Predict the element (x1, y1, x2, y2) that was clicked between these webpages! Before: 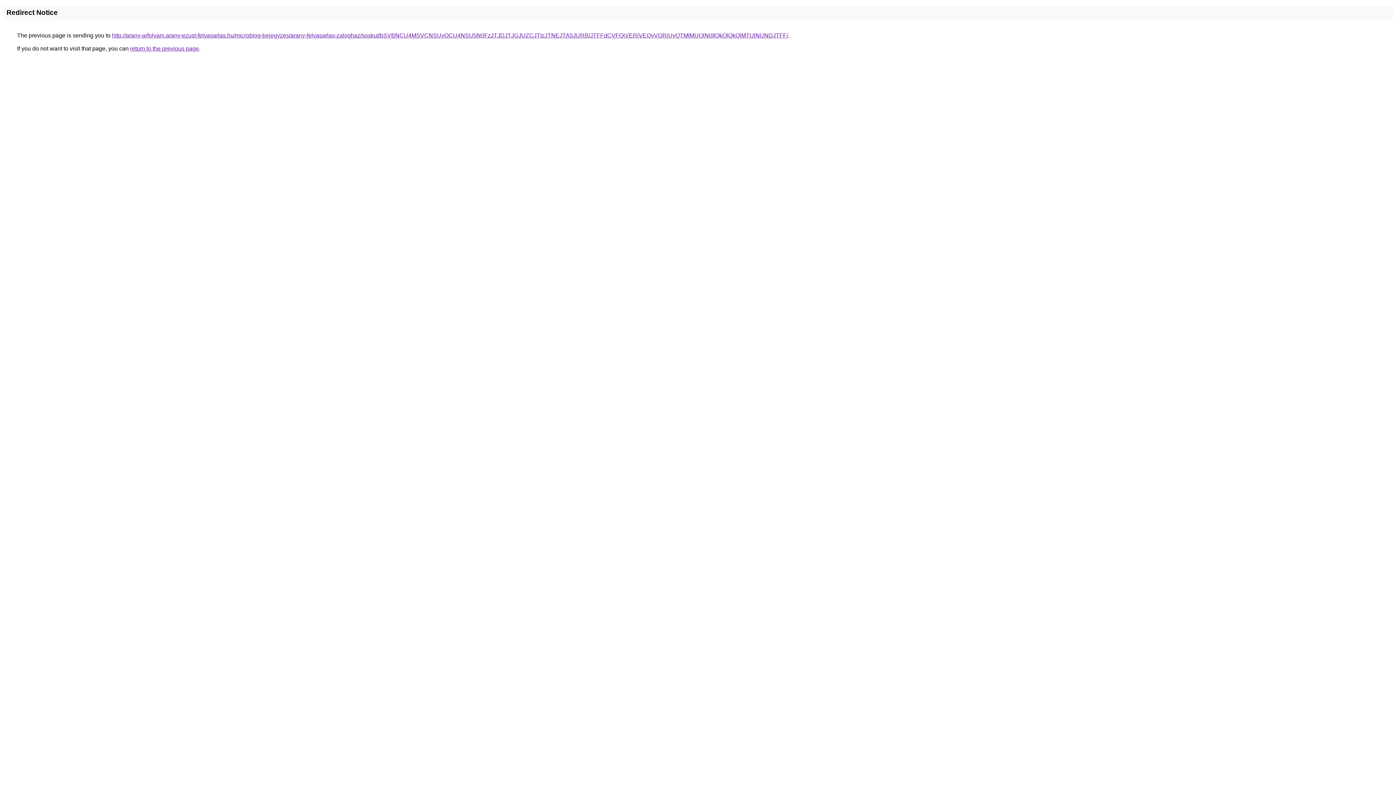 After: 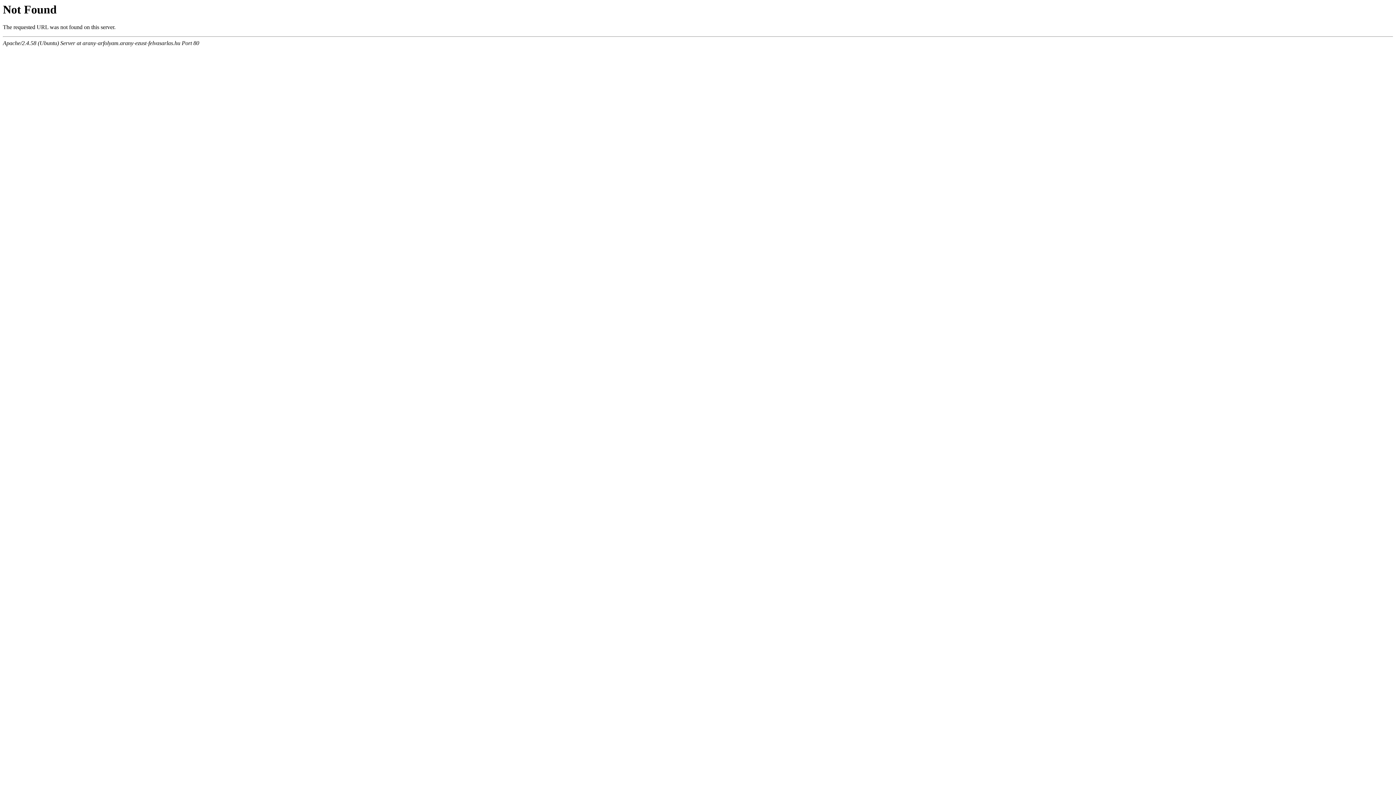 Action: label: http://arany-arfolyam.arany-ezust-felvasarlas.hu/microblog-bejegyzes/arany-felvasarlas-zaloghaz/soskut/bSVBNCU4MSVCNSUyOCU4NSU5N0FzJTJDJTJGJUZCJTIzJTNEJTA5JURB/JTFFdCVFQiVERiVEQyVGRiUyQTMlMUQlN0IlQkQlQkQlMTUlNUNDJTFF/ bbox: (112, 32, 788, 38)